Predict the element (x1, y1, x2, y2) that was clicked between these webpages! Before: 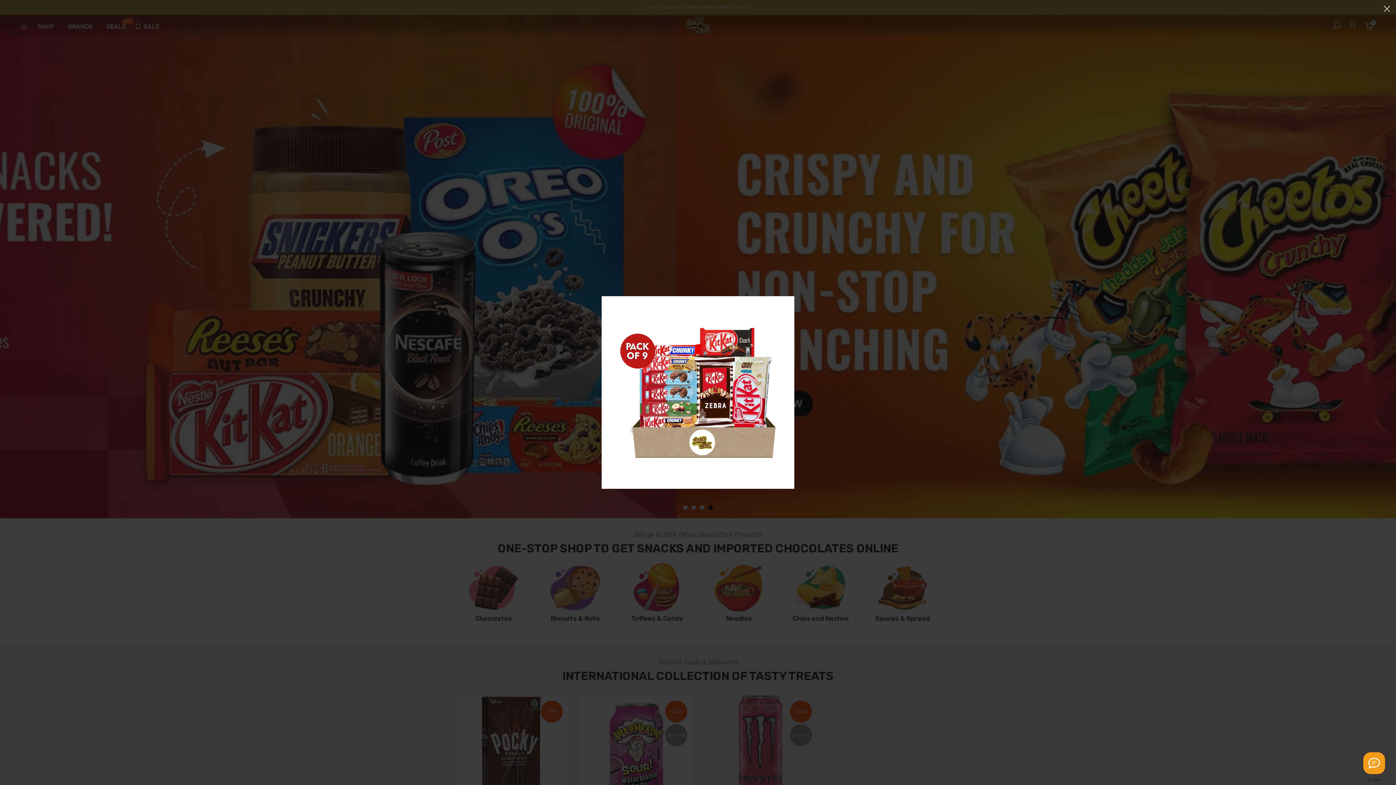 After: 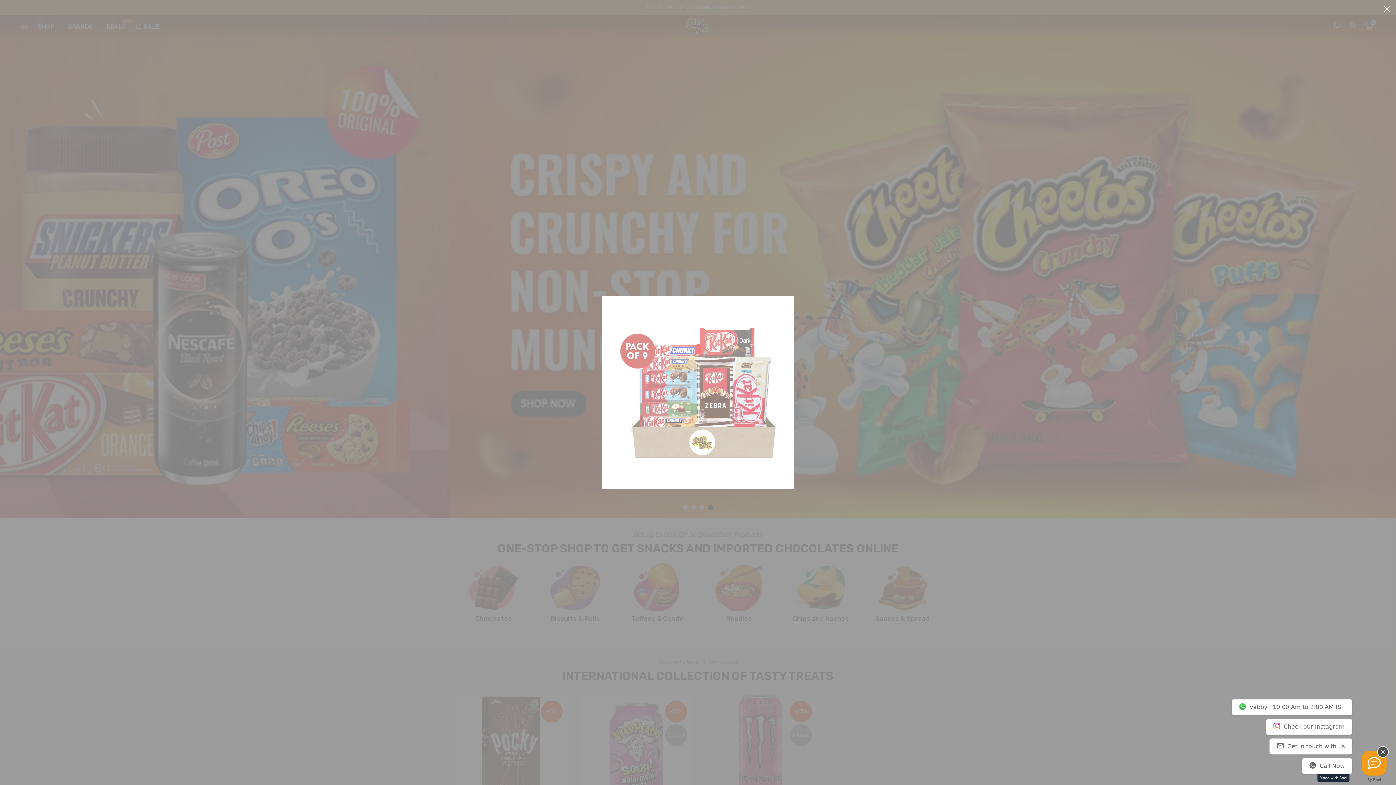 Action: bbox: (1363, 752, 1385, 774) label: Call Now